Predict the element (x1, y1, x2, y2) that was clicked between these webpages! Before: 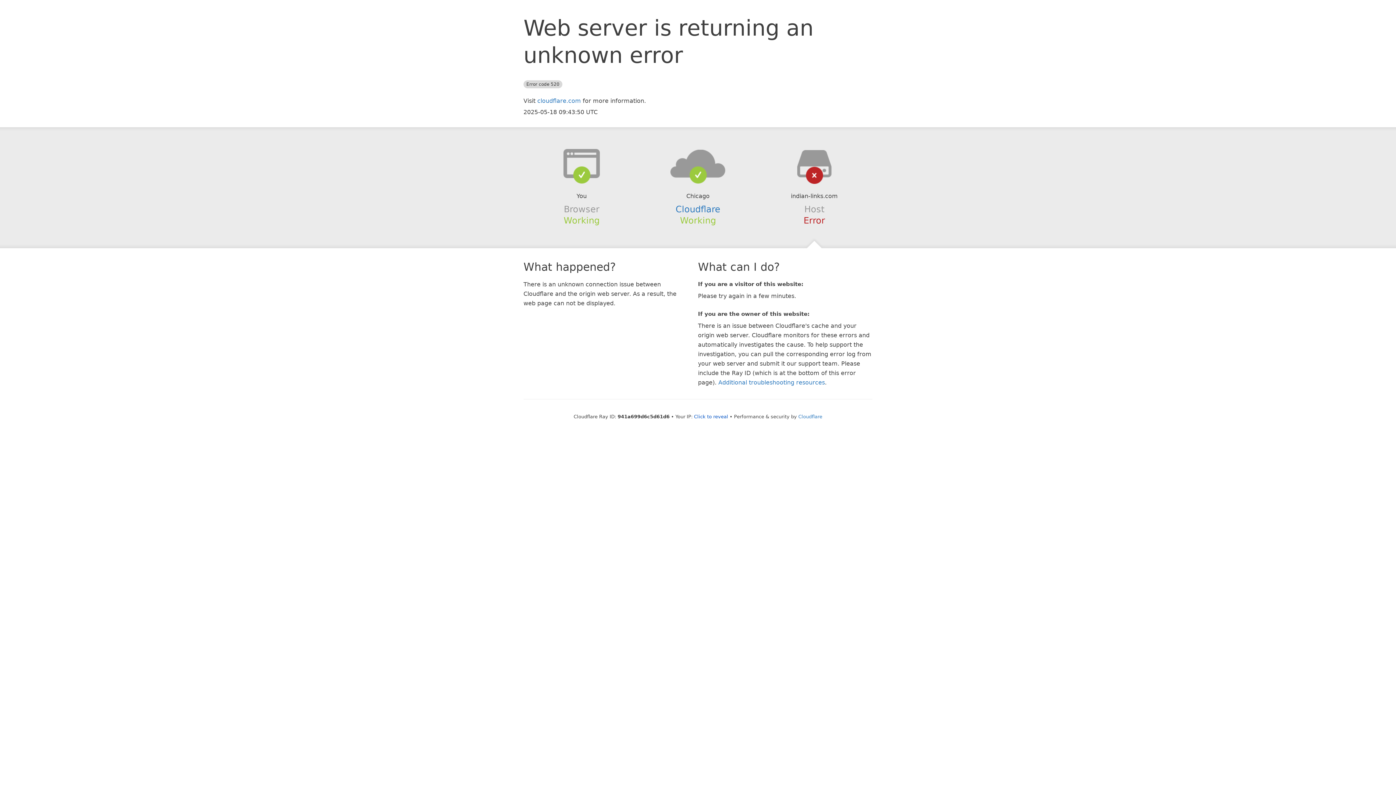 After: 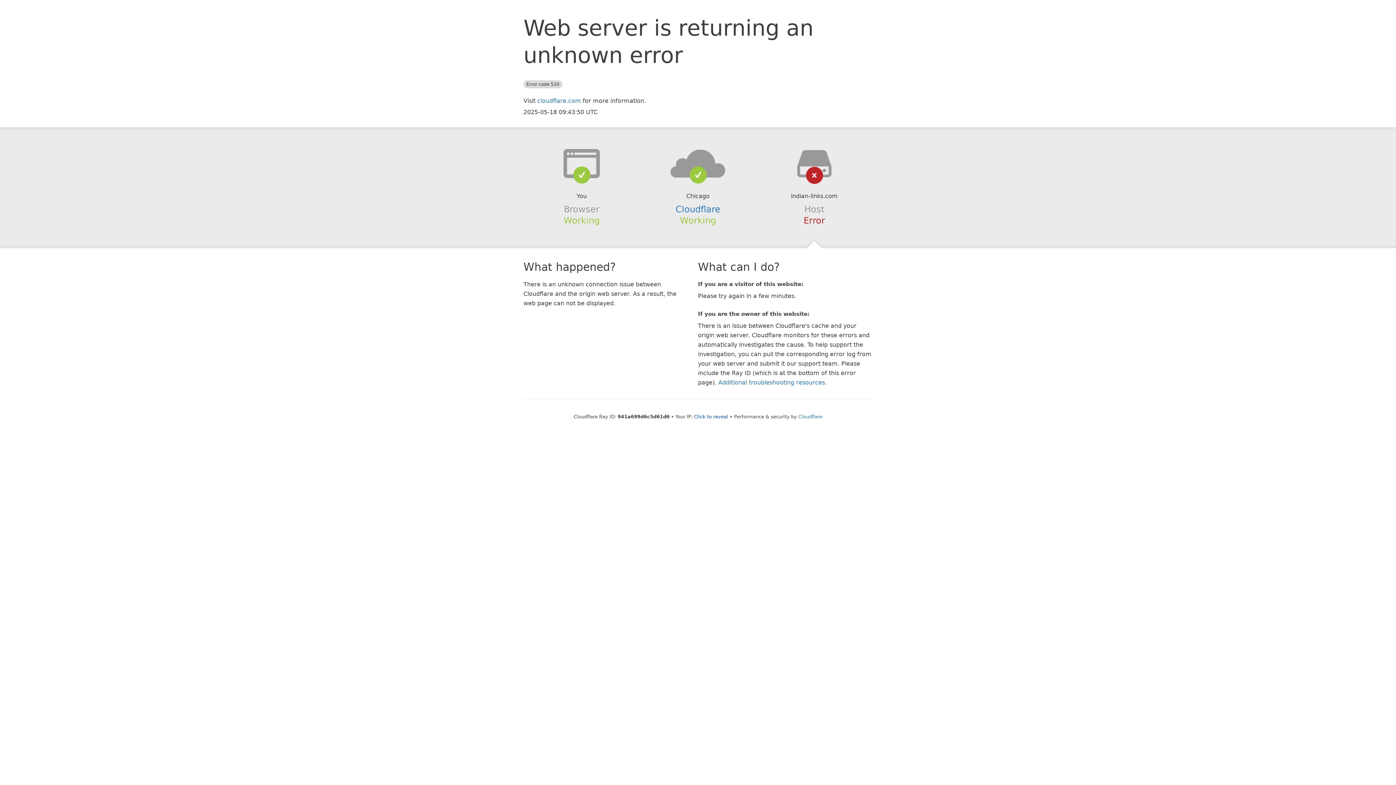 Action: bbox: (639, 148, 756, 178)